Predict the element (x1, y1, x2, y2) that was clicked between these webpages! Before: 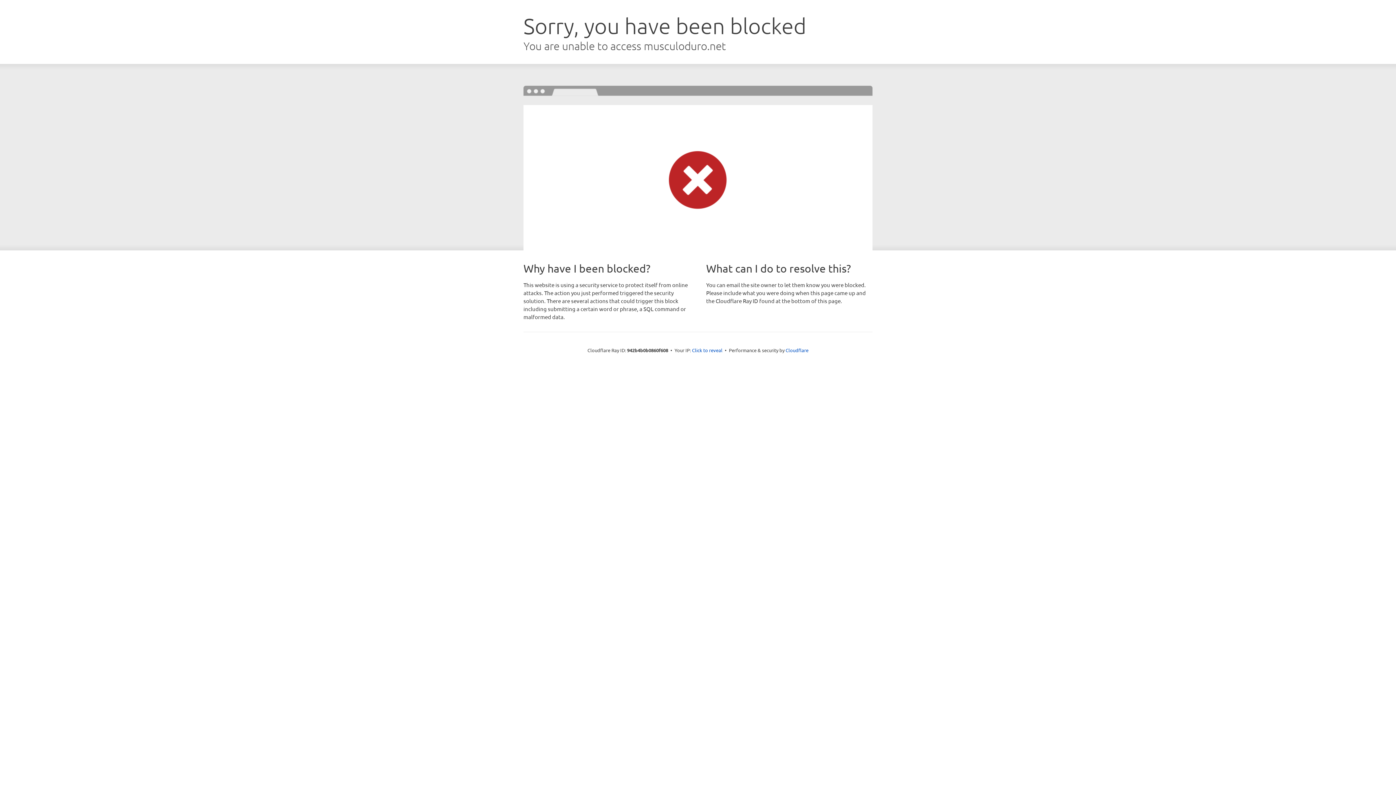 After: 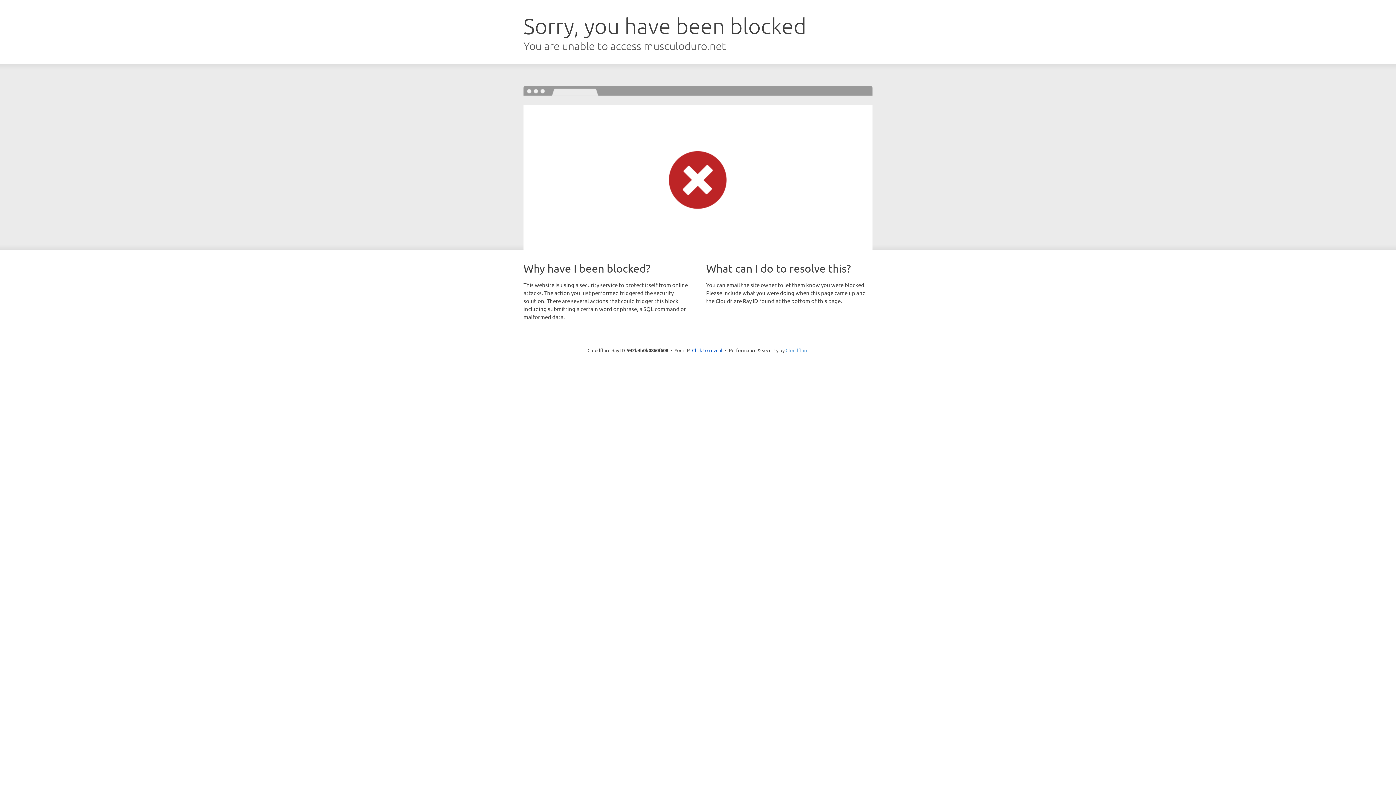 Action: label: Cloudflare bbox: (785, 347, 808, 353)